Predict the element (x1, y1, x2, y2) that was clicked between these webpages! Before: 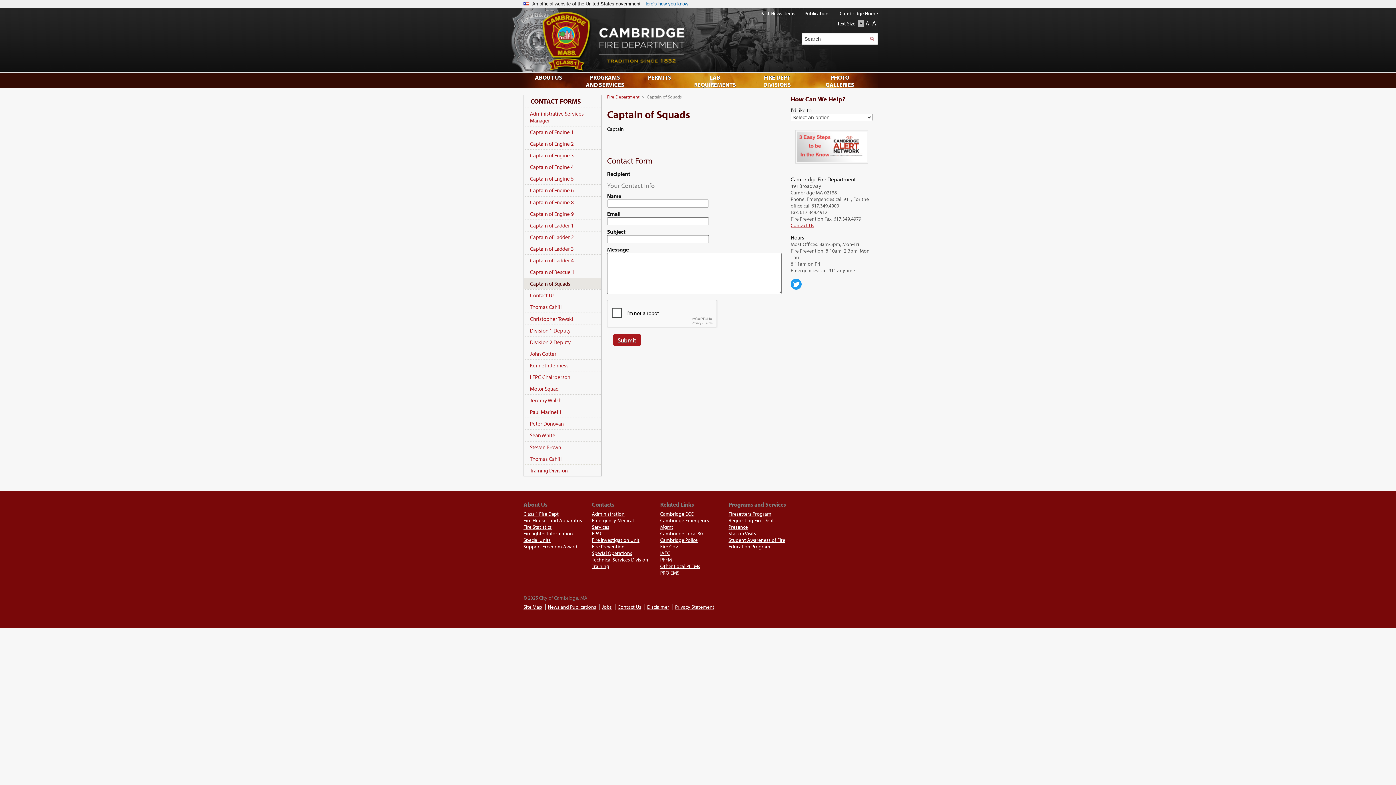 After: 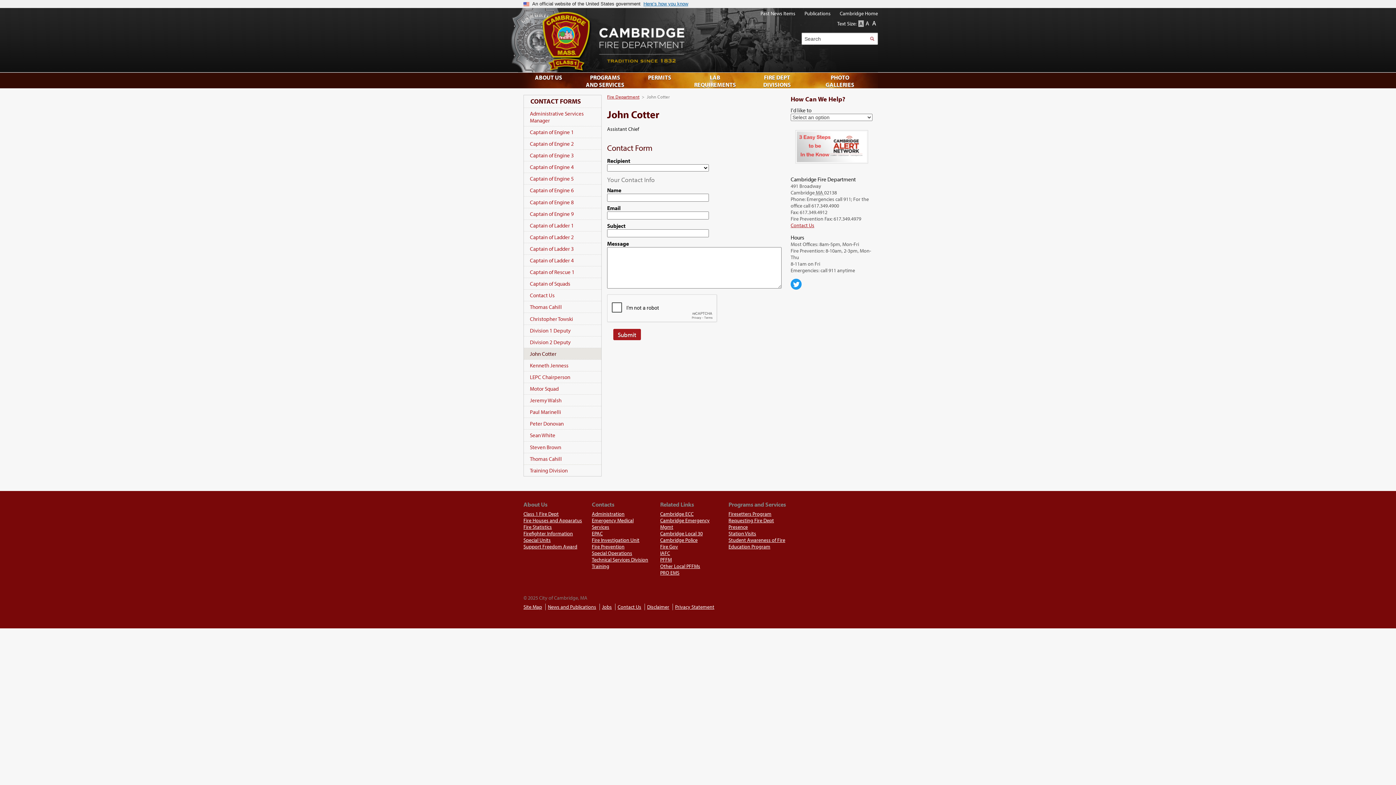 Action: label: John Cotter bbox: (524, 348, 601, 359)